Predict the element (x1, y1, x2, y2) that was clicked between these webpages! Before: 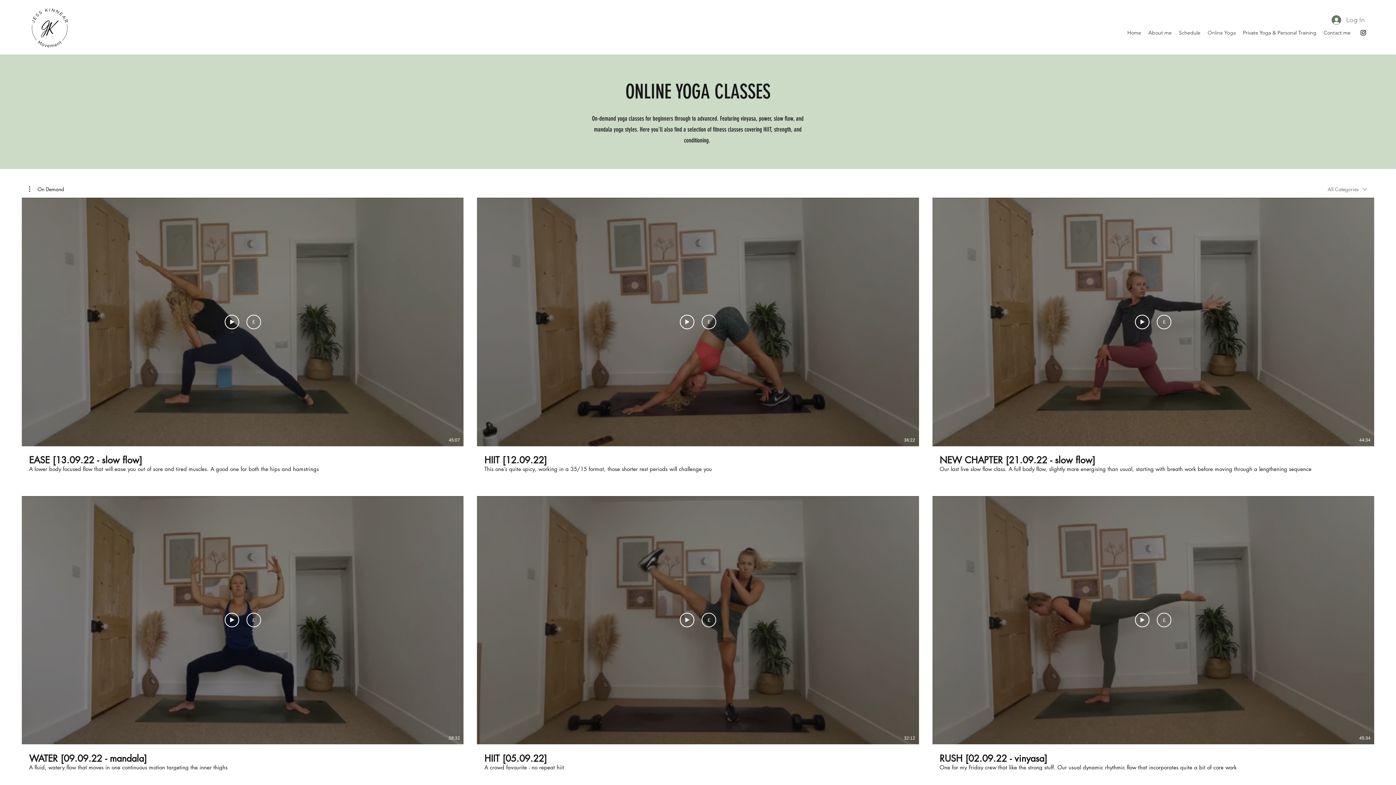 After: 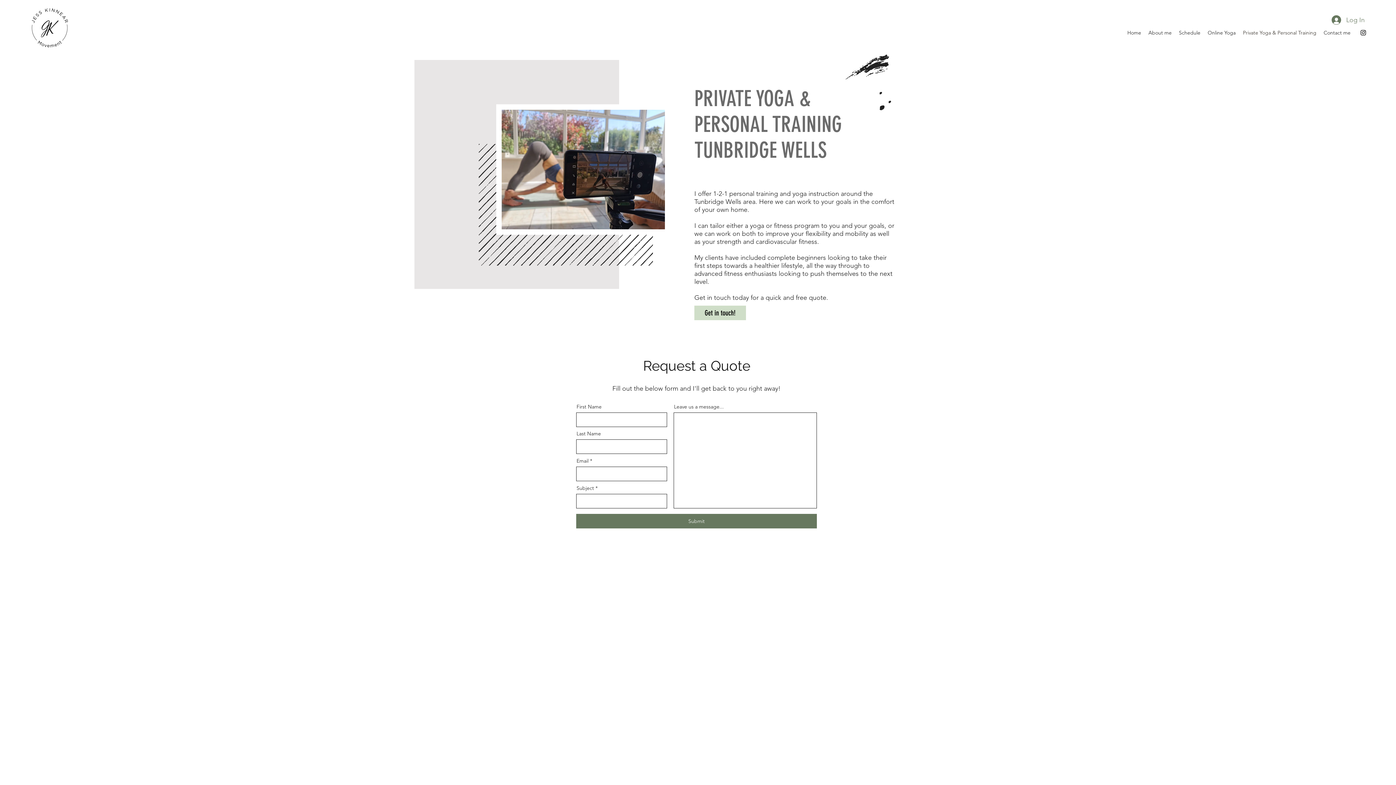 Action: bbox: (1239, 27, 1320, 38) label: Private Yoga & Personal Training